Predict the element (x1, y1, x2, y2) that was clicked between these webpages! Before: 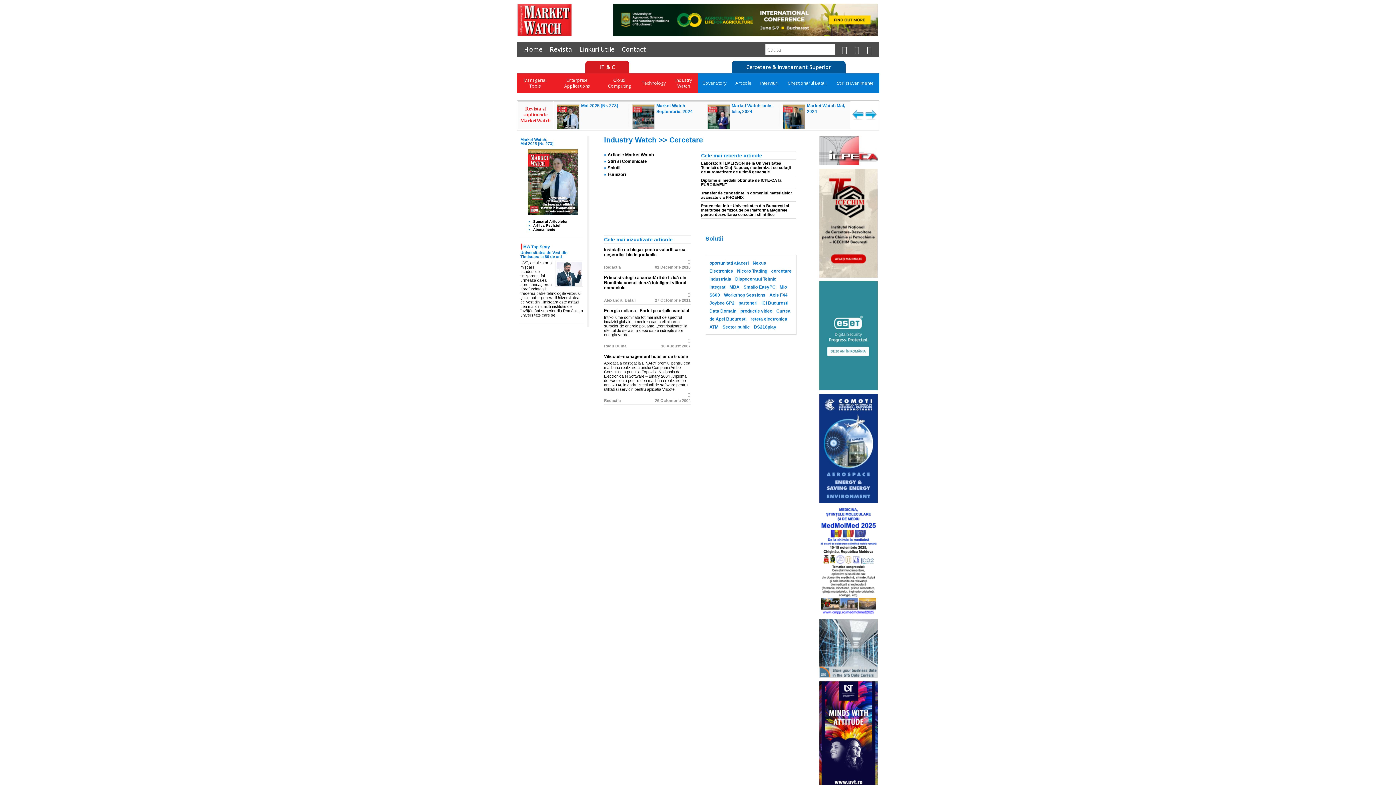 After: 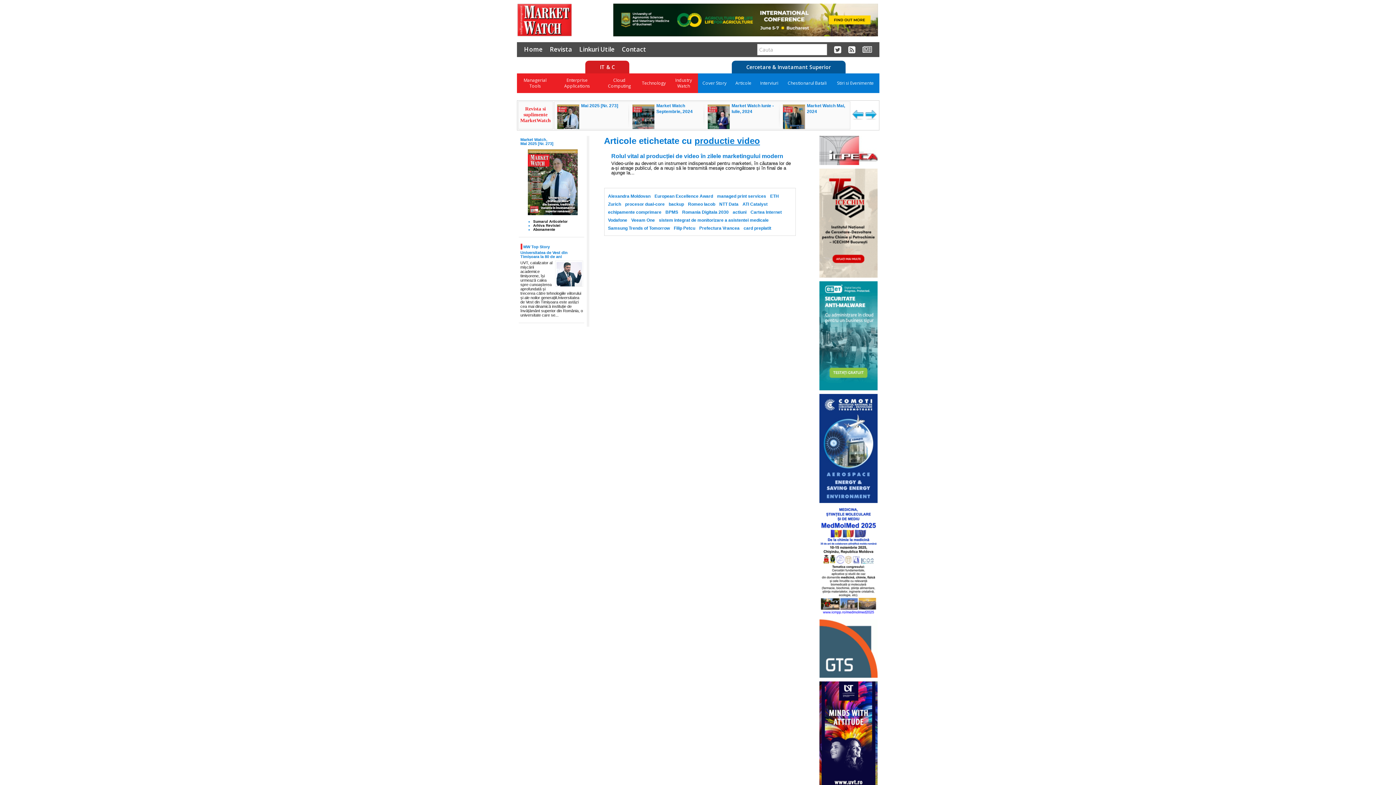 Action: bbox: (740, 308, 772, 313) label: productie video